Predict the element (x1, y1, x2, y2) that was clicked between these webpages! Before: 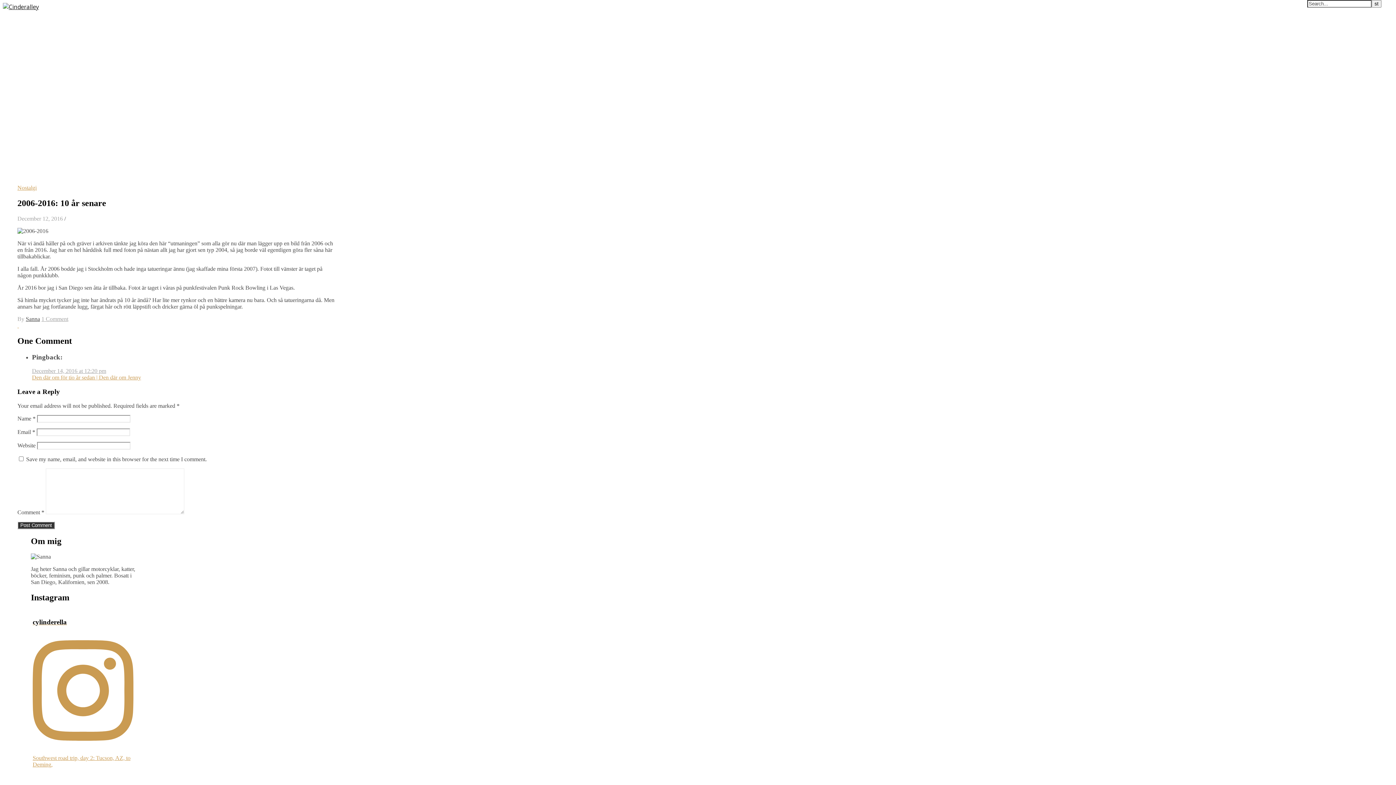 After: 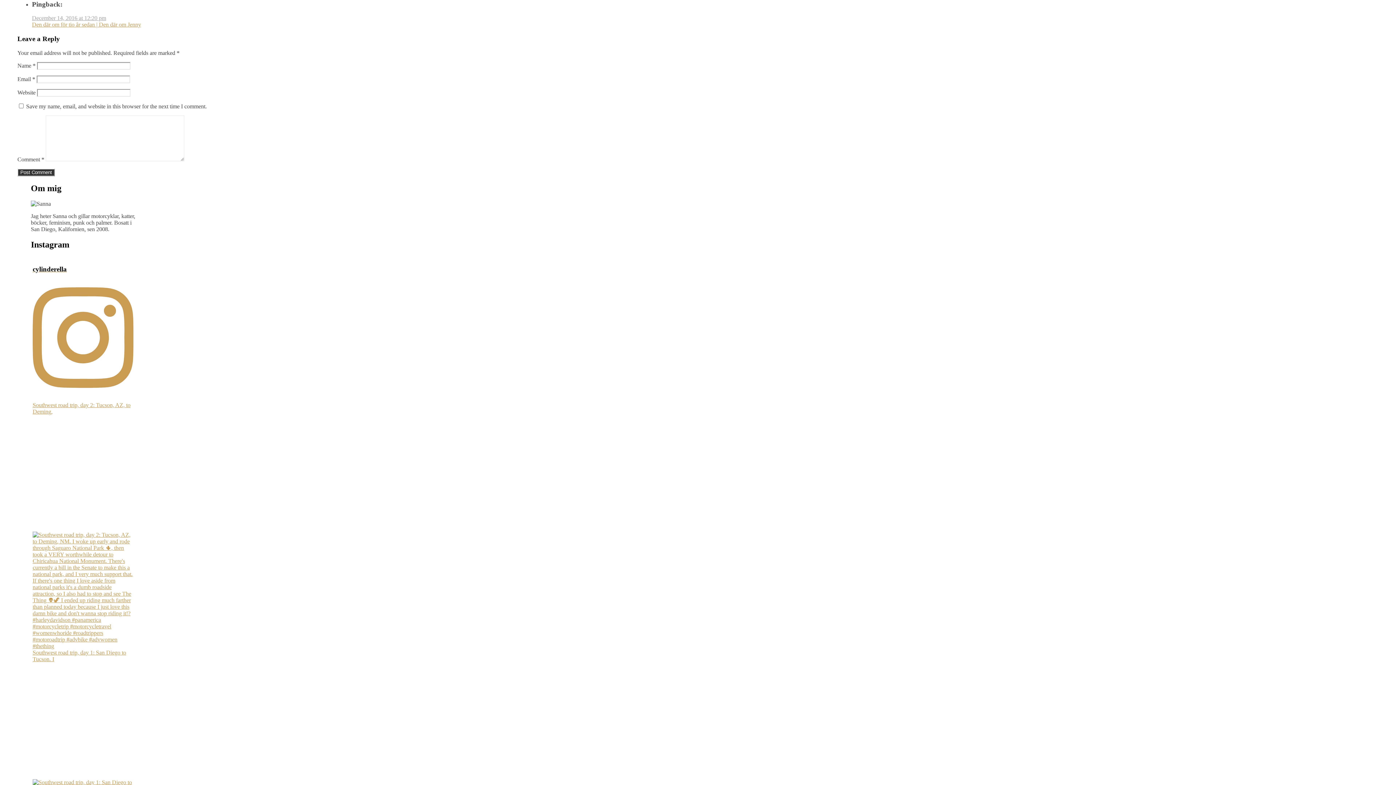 Action: bbox: (32, 368, 106, 374) label: December 14, 2016 at 12:20 pm